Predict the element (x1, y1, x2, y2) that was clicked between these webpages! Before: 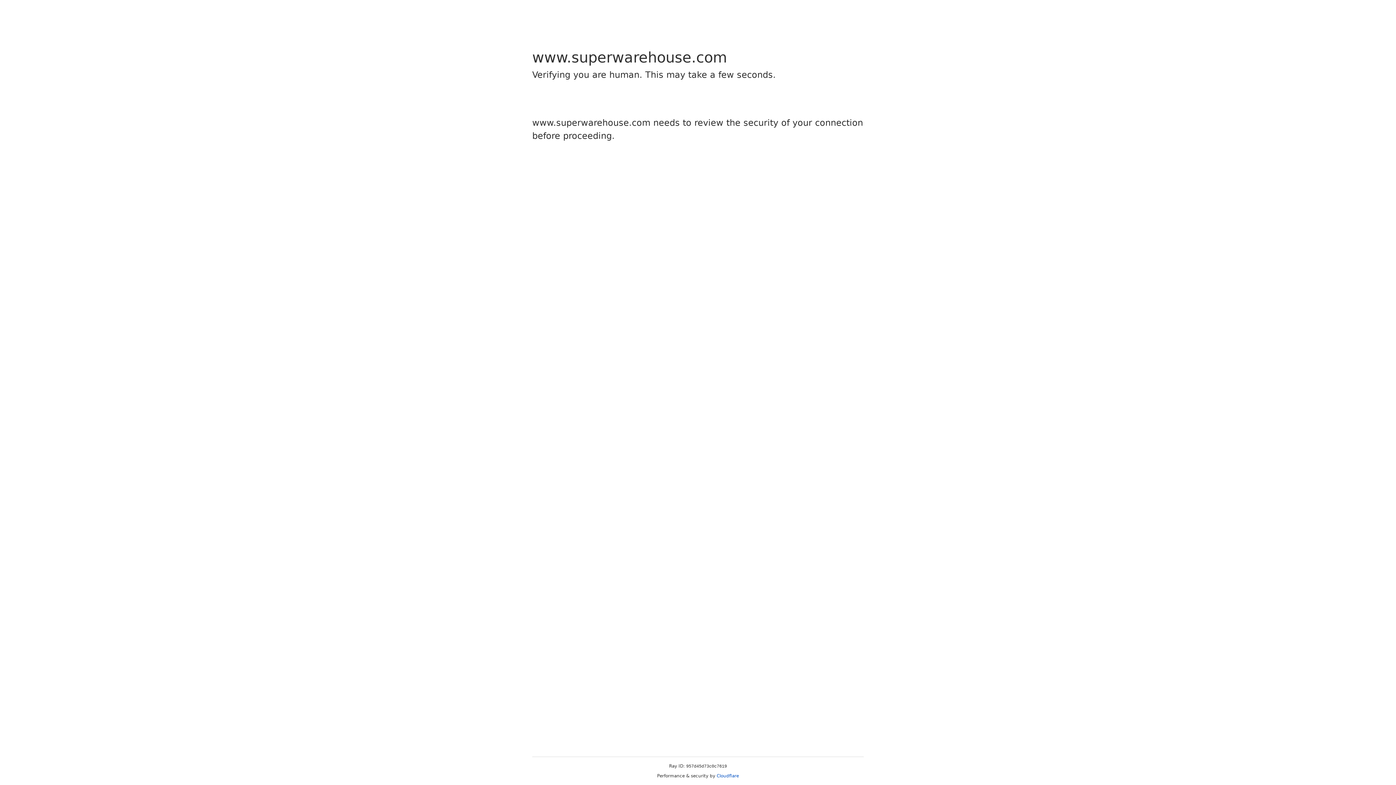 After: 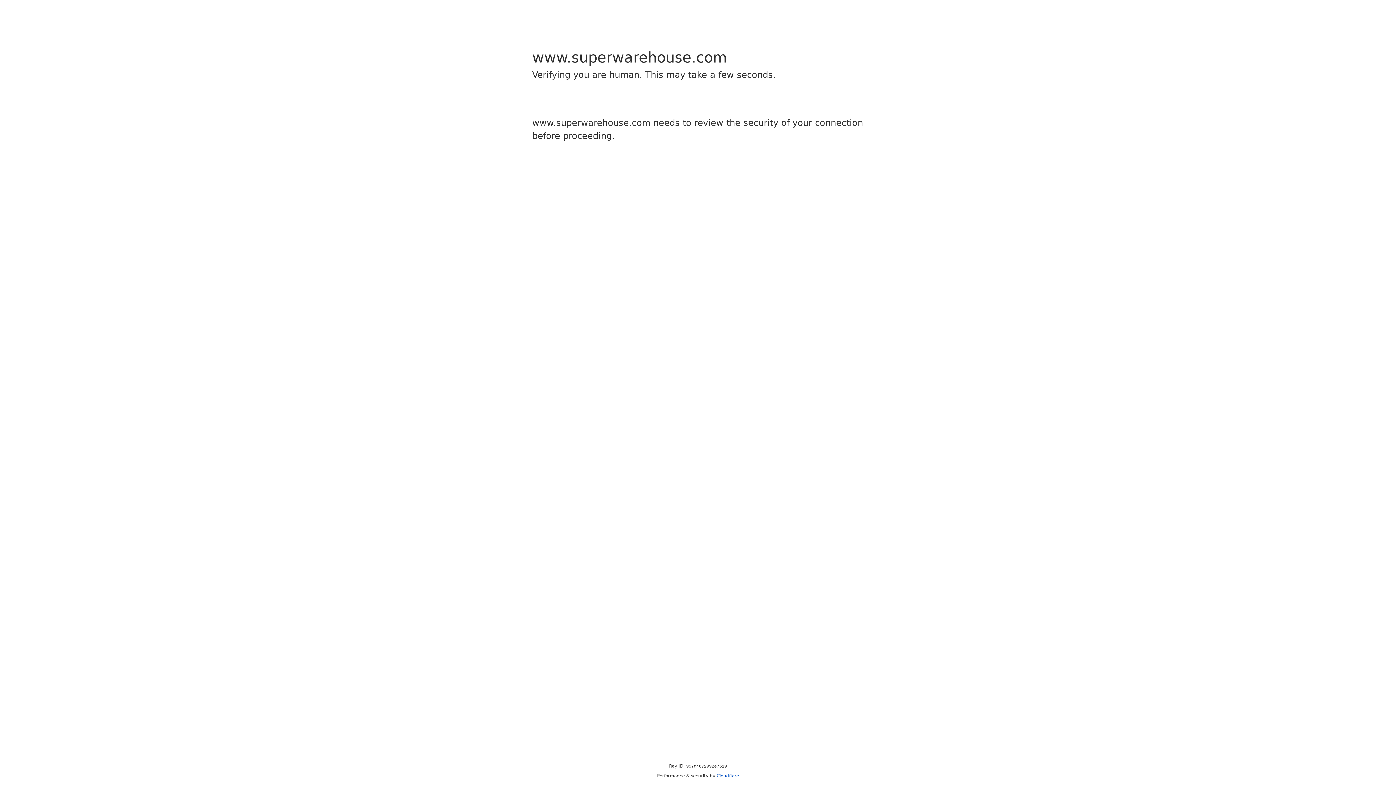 Action: label: Cloudflare bbox: (716, 773, 739, 778)